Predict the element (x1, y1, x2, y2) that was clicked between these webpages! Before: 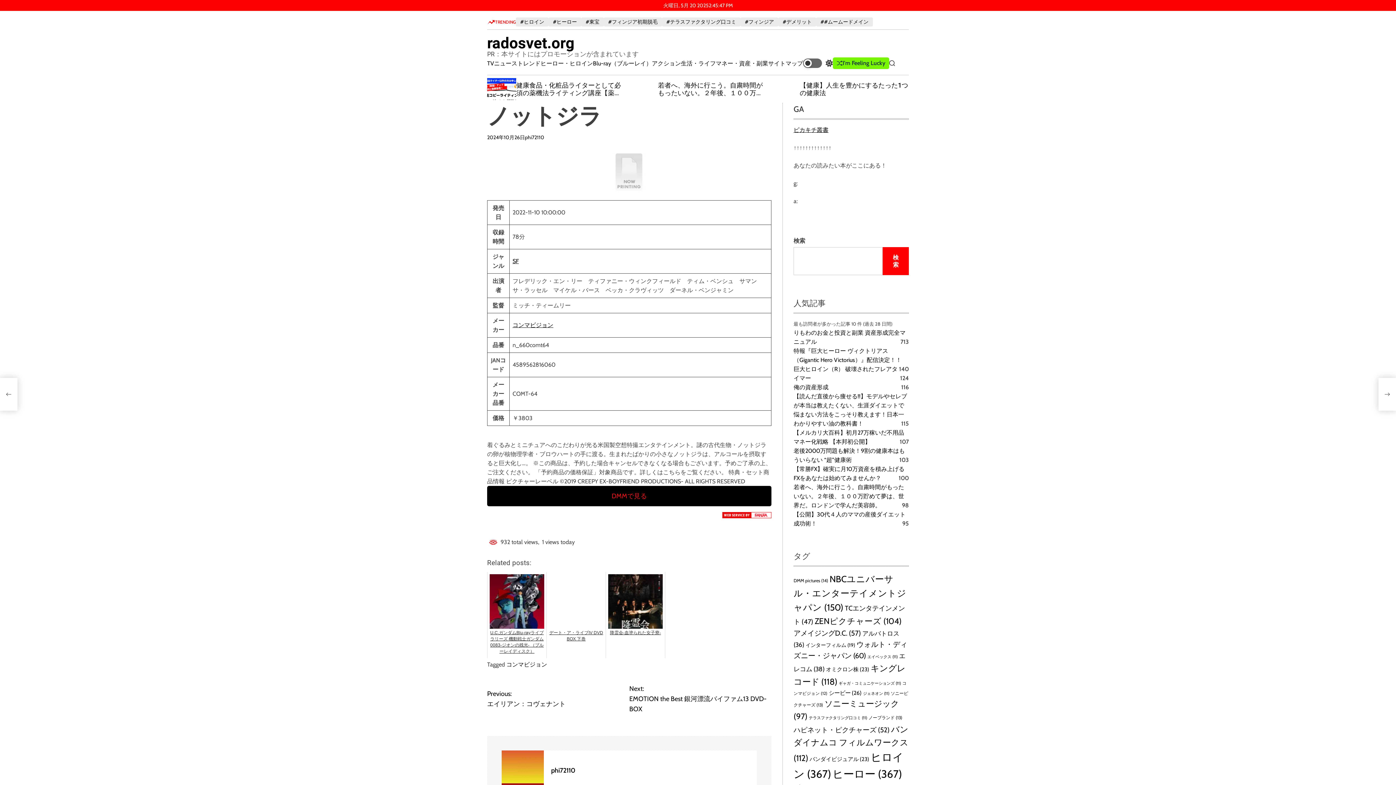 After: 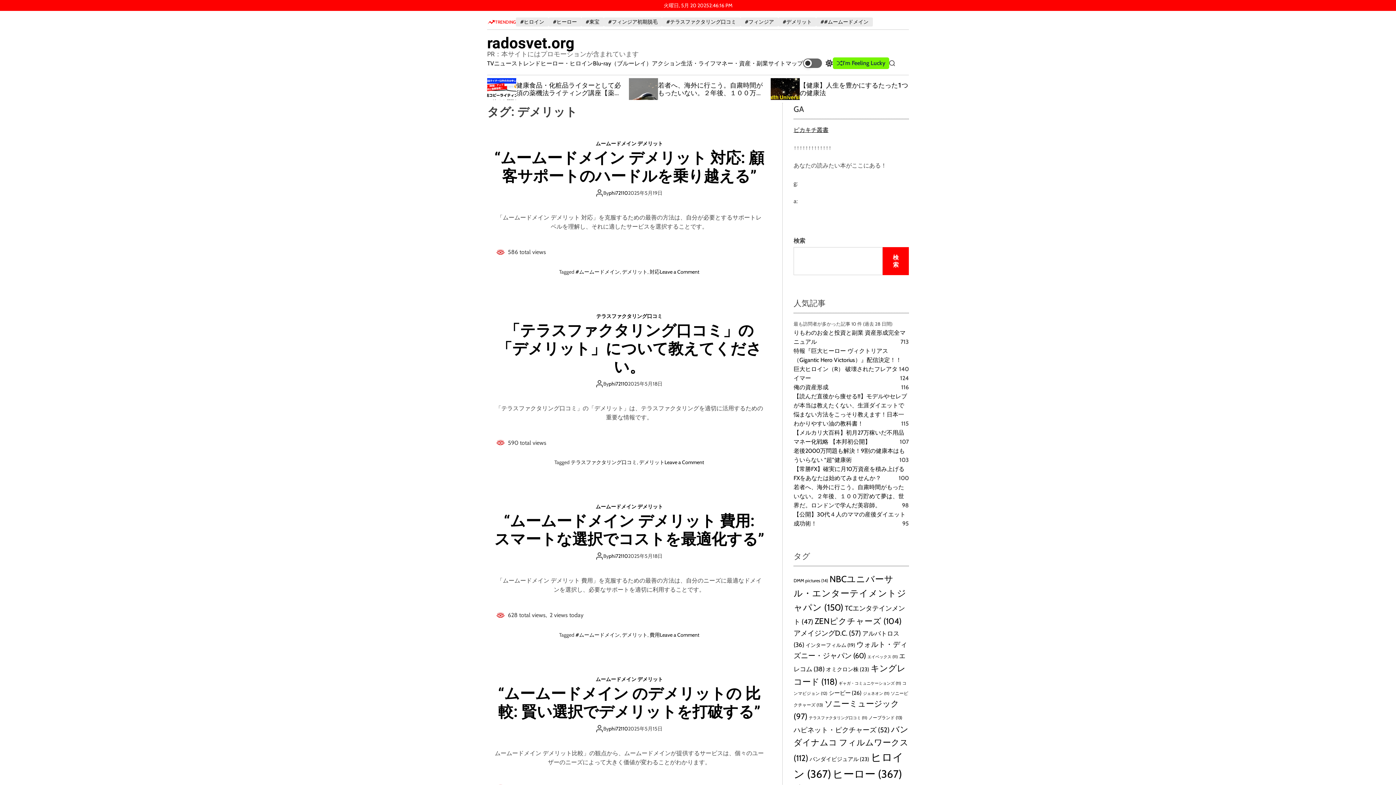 Action: bbox: (778, 17, 816, 26) label: #デメリット